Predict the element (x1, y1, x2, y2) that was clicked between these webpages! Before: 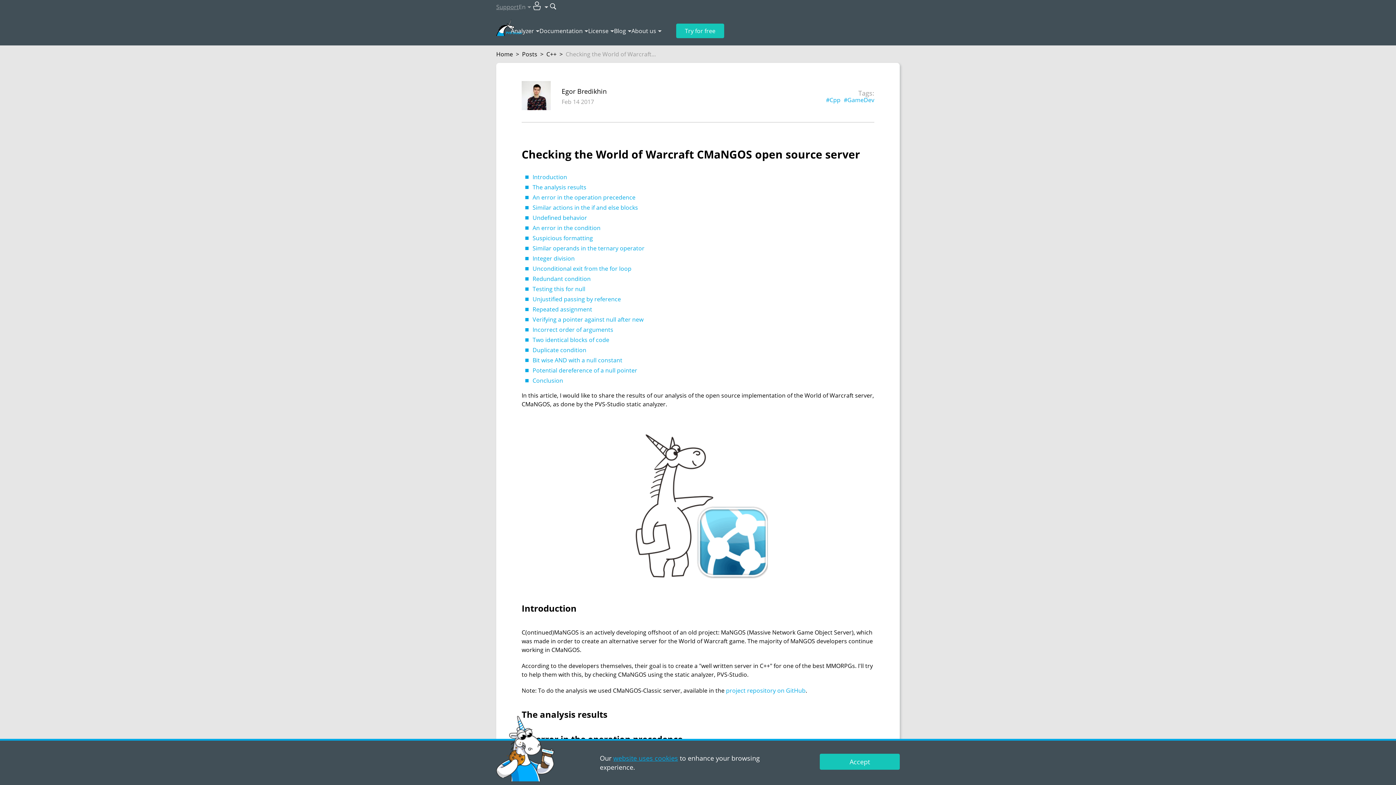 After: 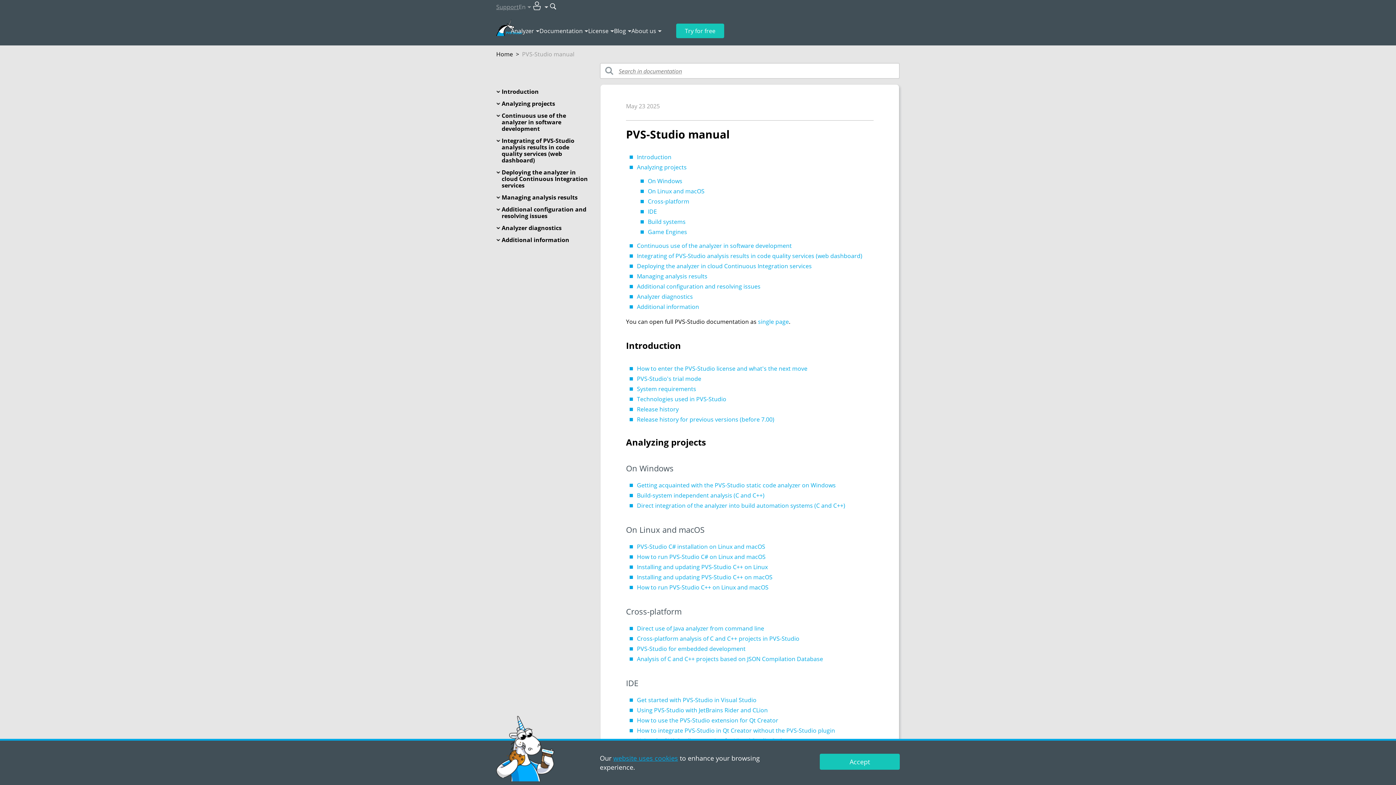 Action: bbox: (539, 26, 582, 35) label: Documentation